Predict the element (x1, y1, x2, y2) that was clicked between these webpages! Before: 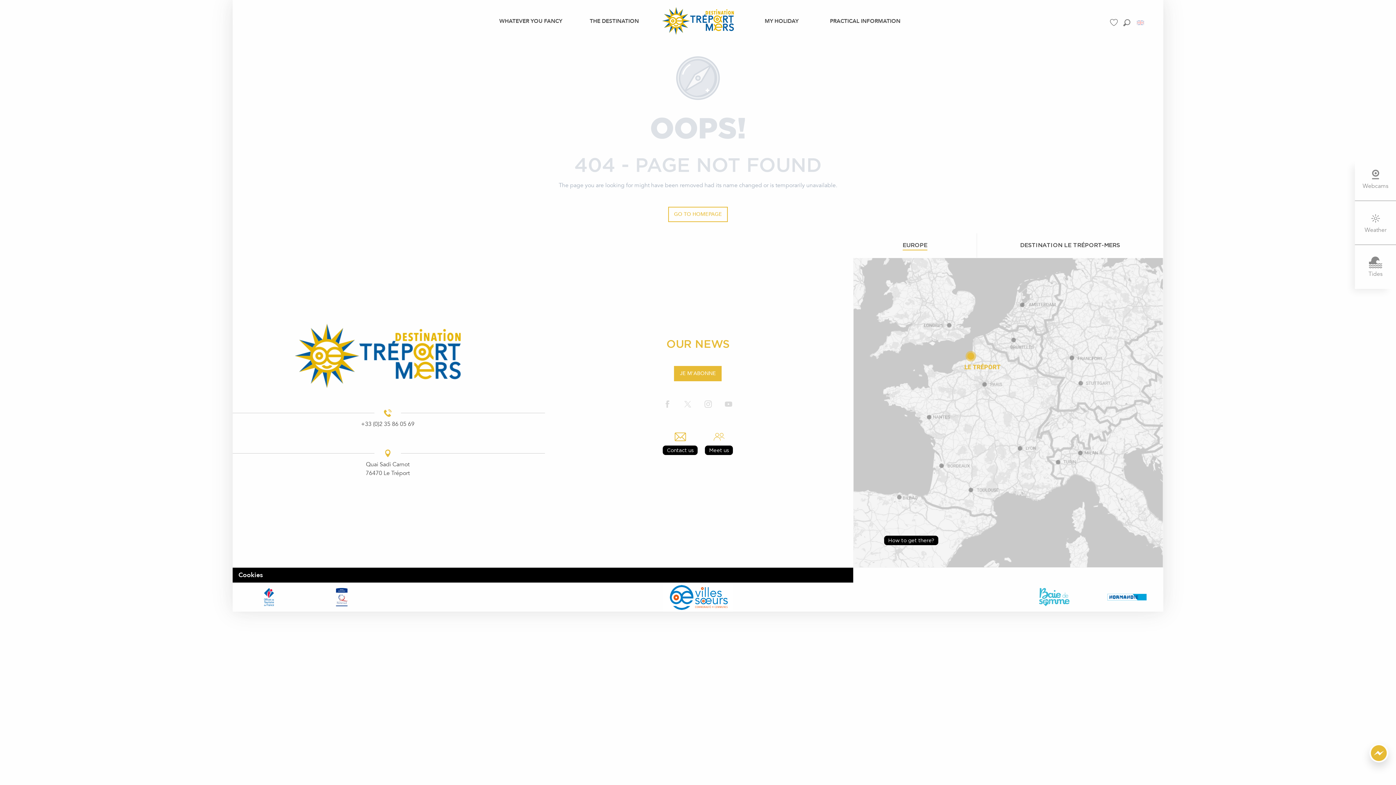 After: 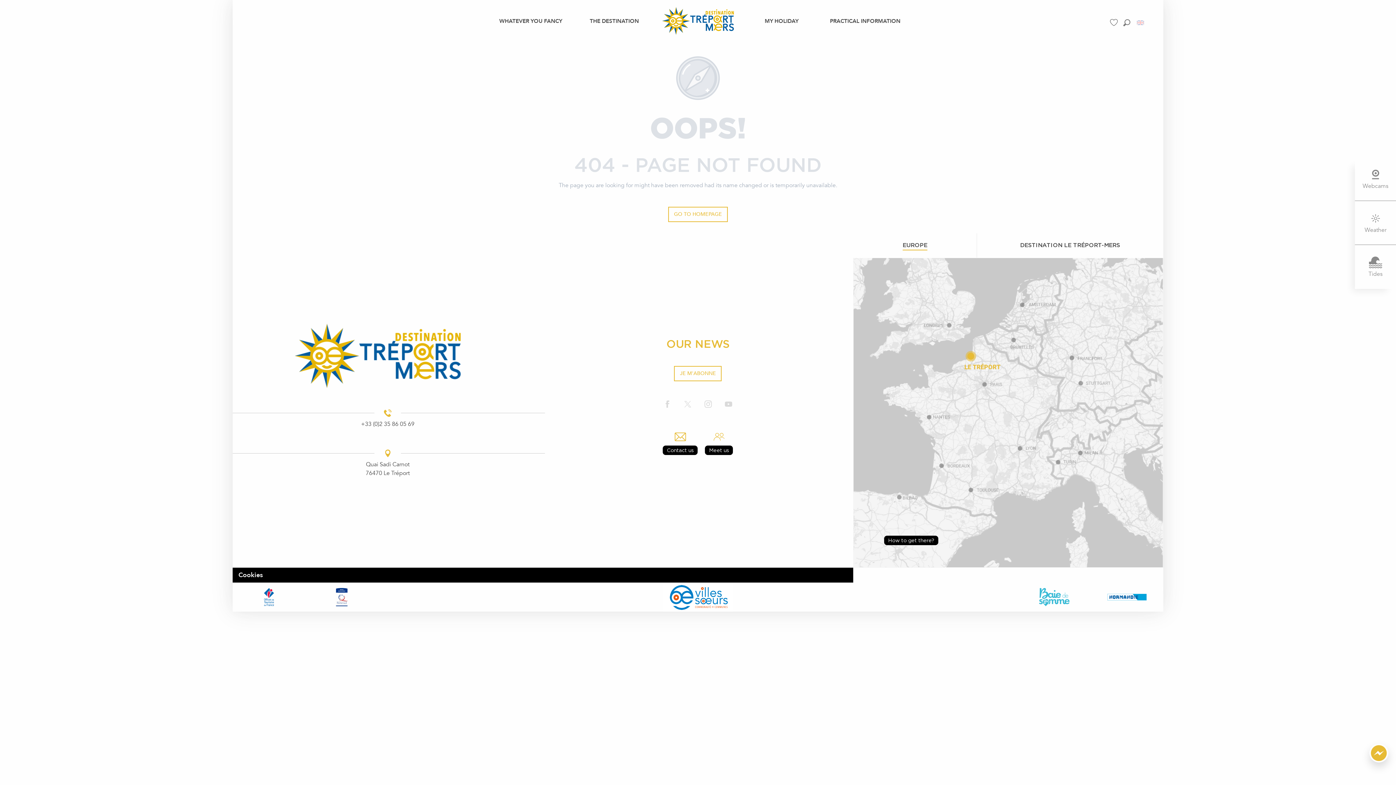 Action: bbox: (674, 366, 721, 381) label: JE M'ABONNE